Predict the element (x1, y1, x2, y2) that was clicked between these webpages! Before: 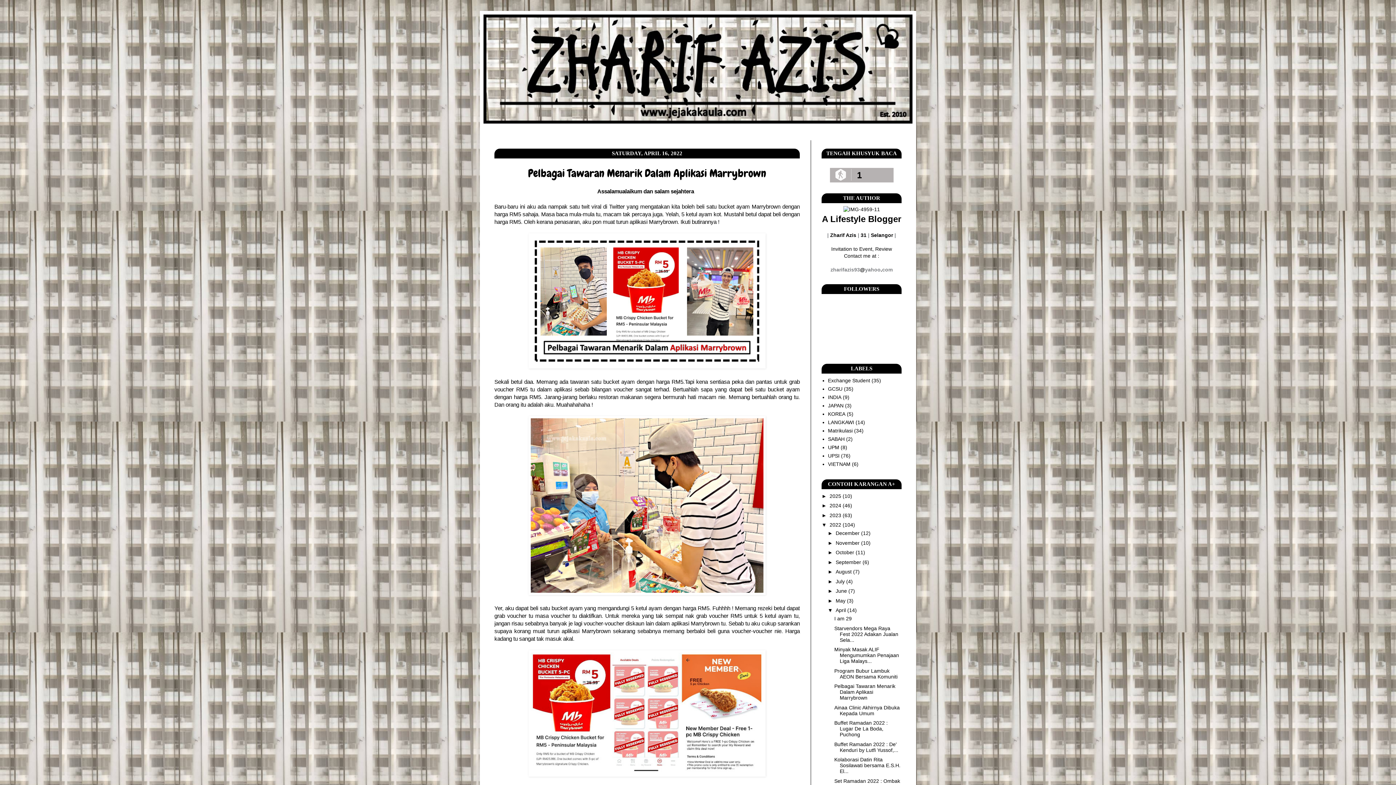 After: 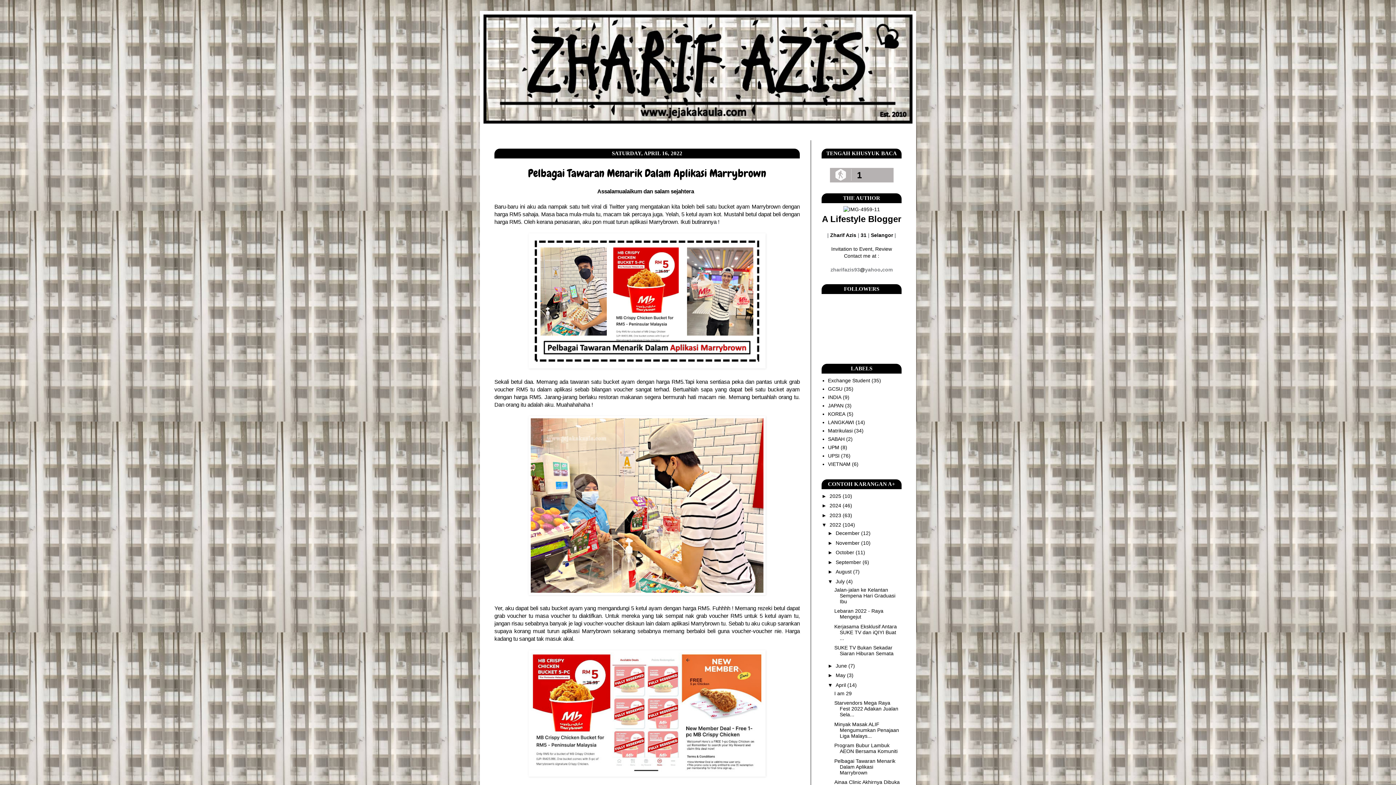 Action: label: ►   bbox: (827, 578, 835, 584)